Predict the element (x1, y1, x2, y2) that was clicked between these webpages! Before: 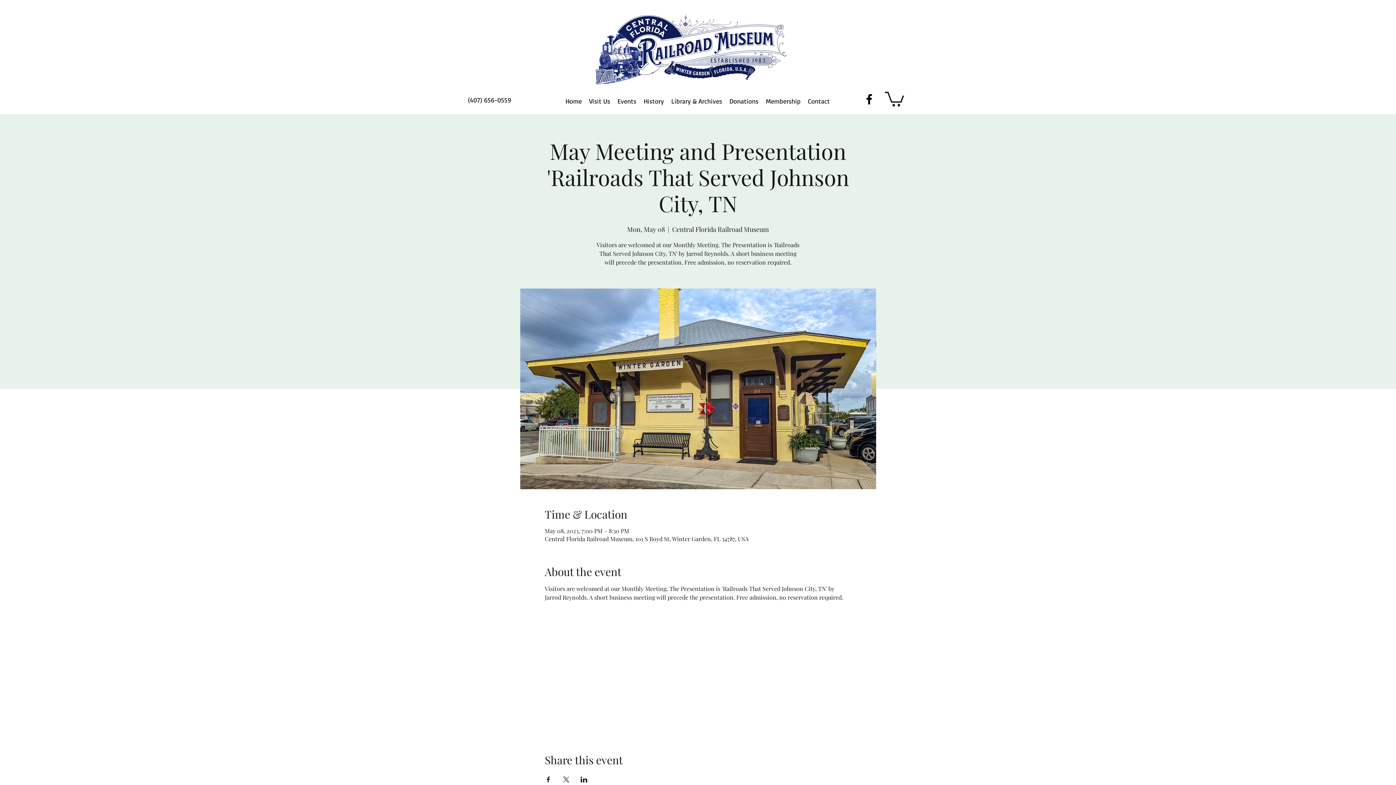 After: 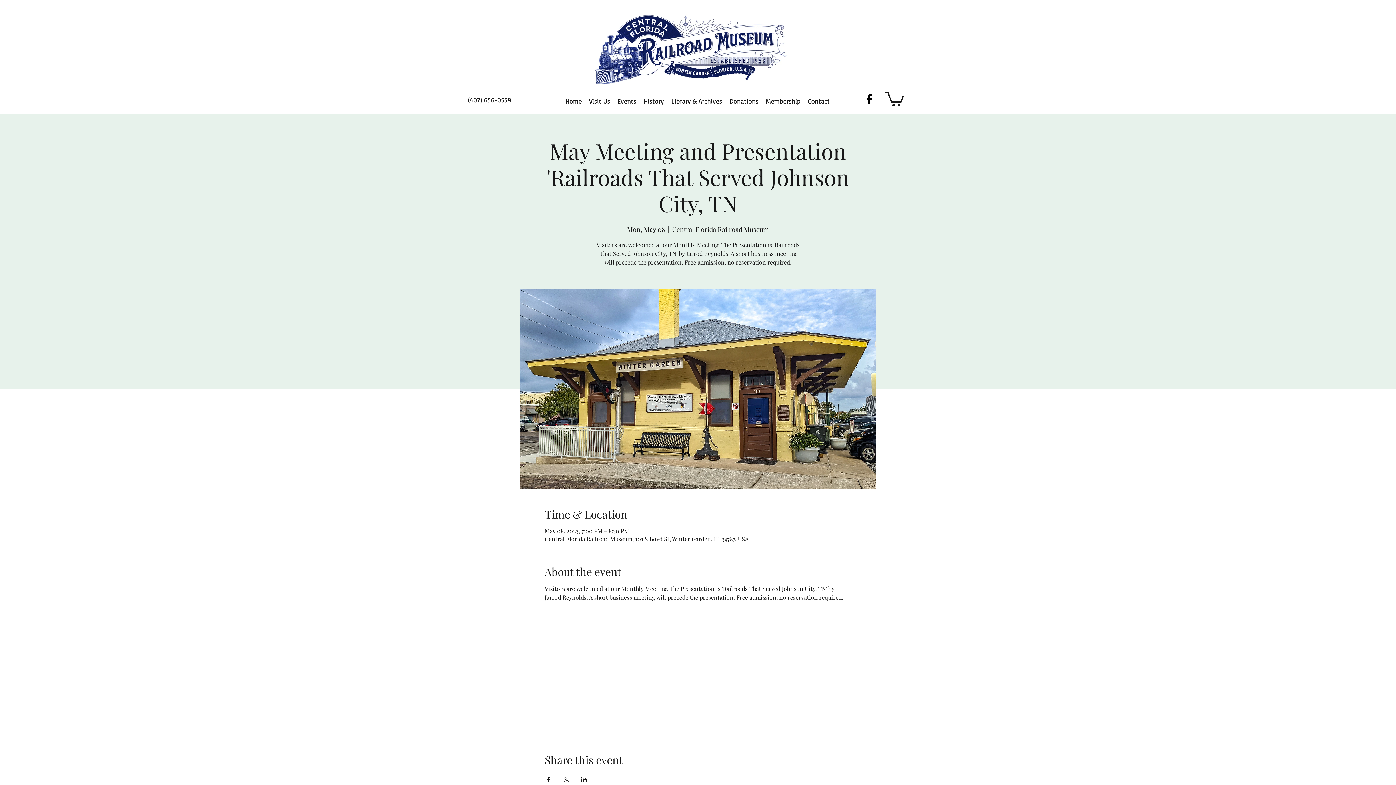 Action: bbox: (862, 92, 876, 106) label: Facebook